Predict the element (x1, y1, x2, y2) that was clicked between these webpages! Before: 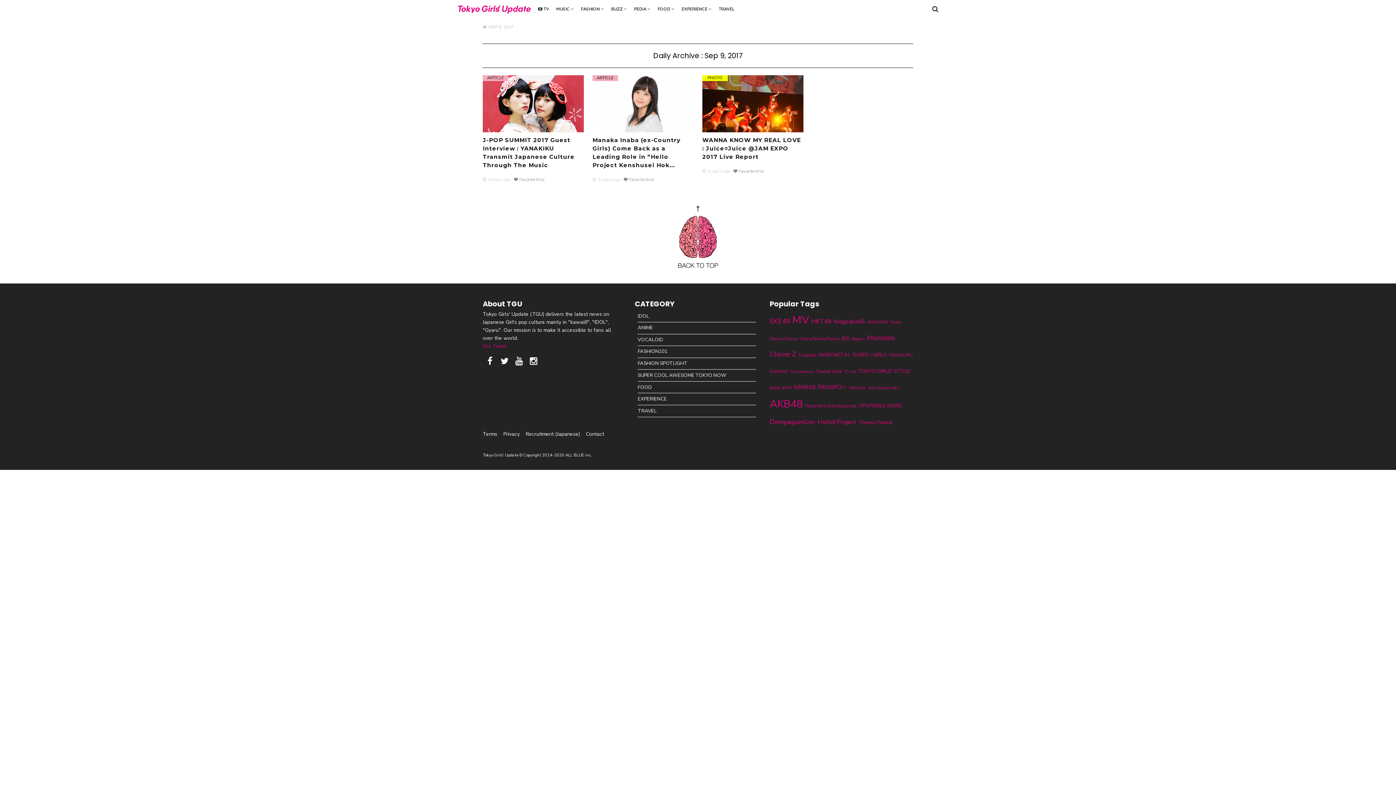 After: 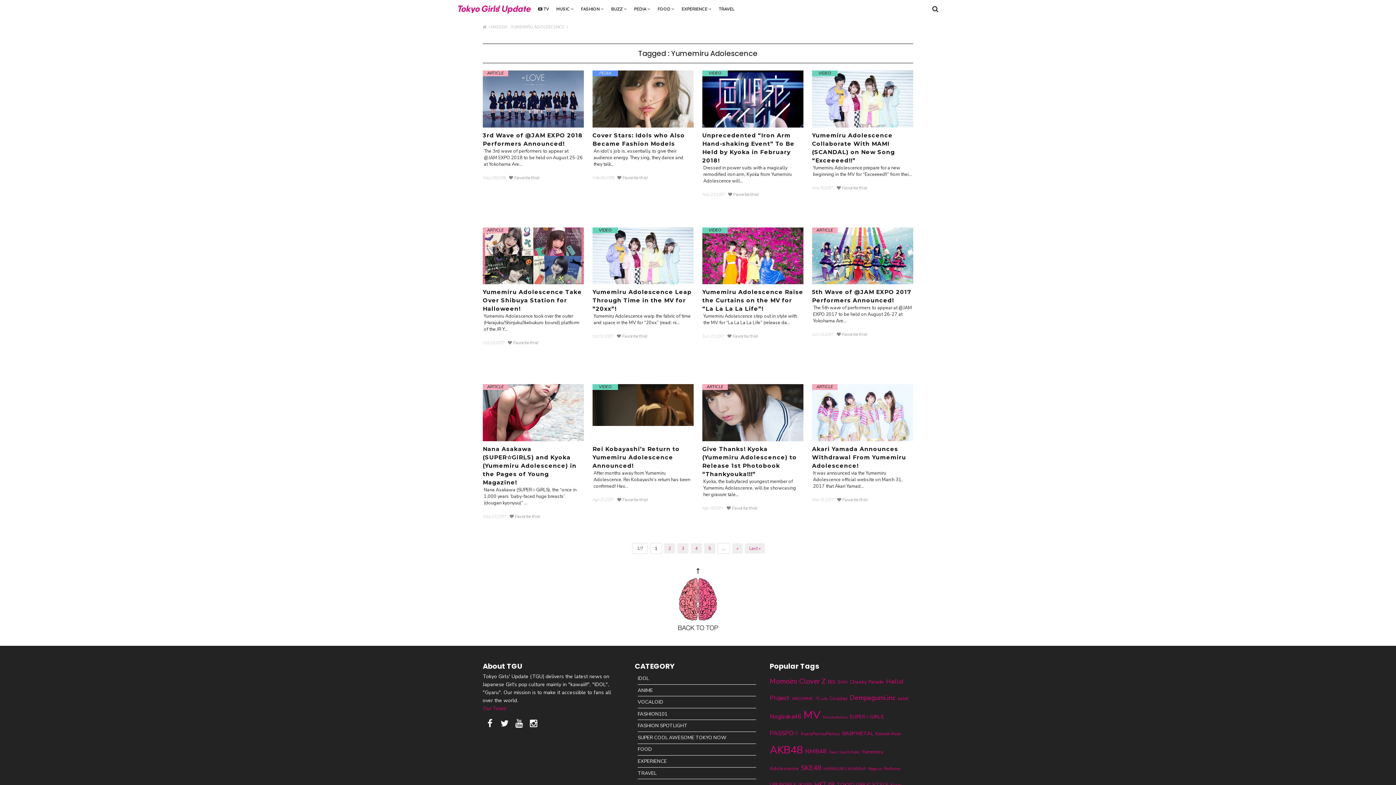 Action: bbox: (805, 403, 856, 409) label: Yumemiru Adolescence (77個の項目)